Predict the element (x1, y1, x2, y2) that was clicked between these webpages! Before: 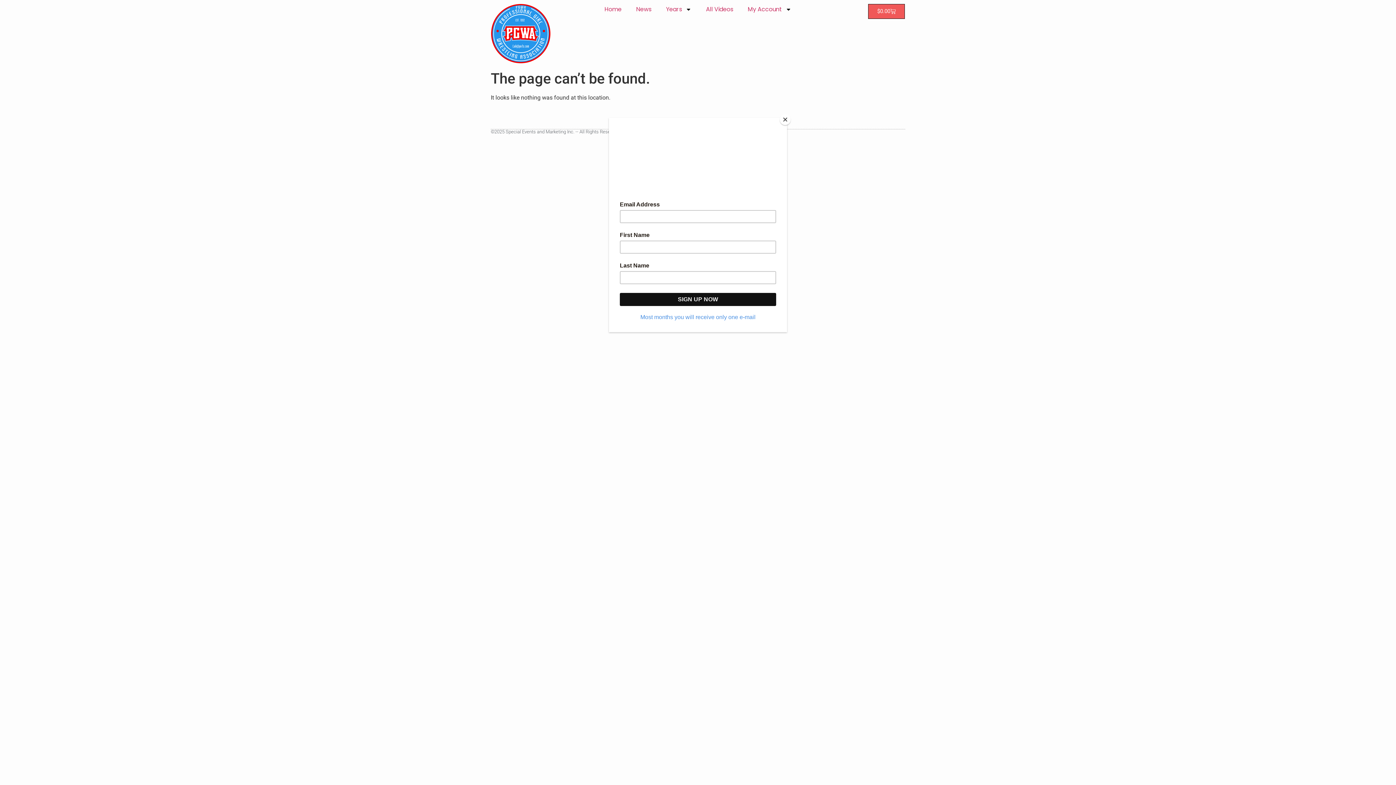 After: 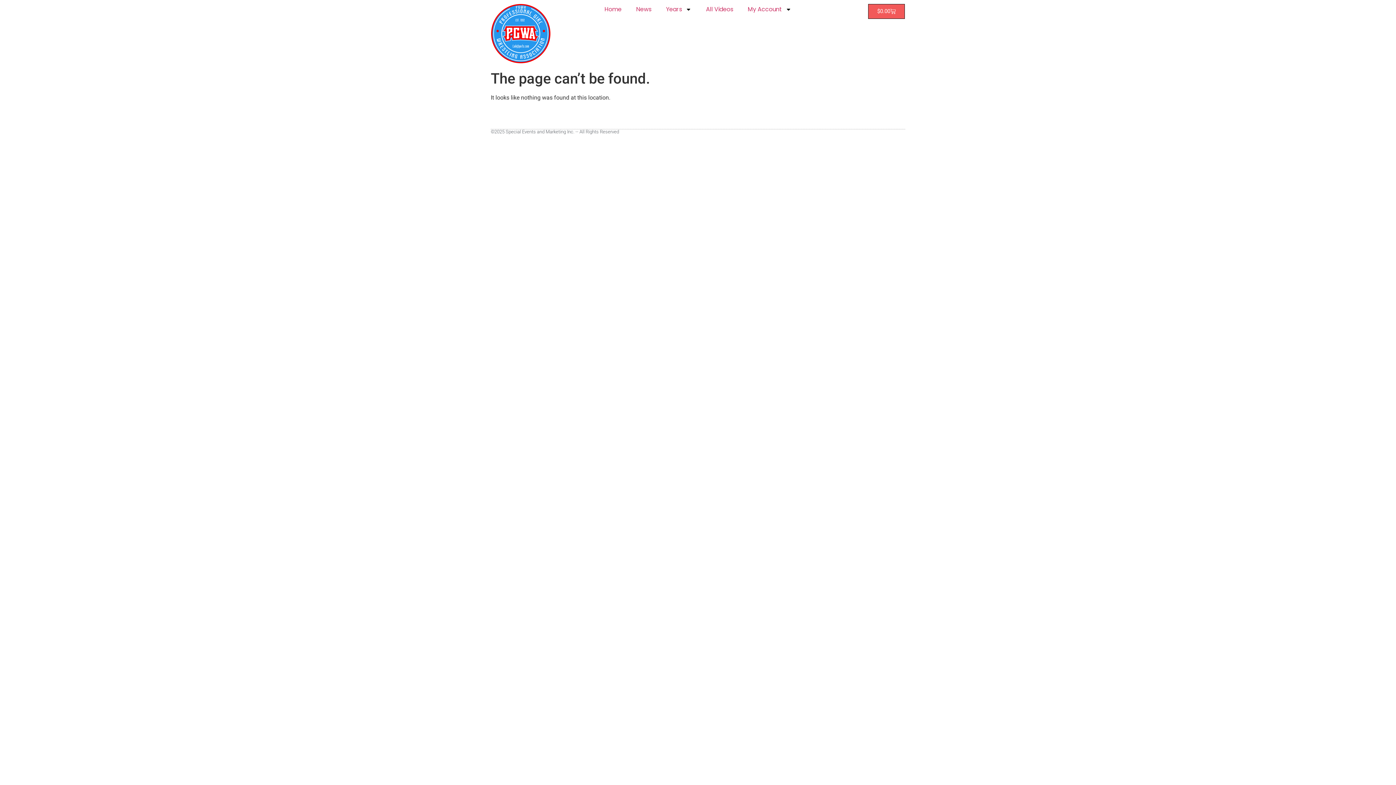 Action: bbox: (780, 114, 790, 125) label: Close